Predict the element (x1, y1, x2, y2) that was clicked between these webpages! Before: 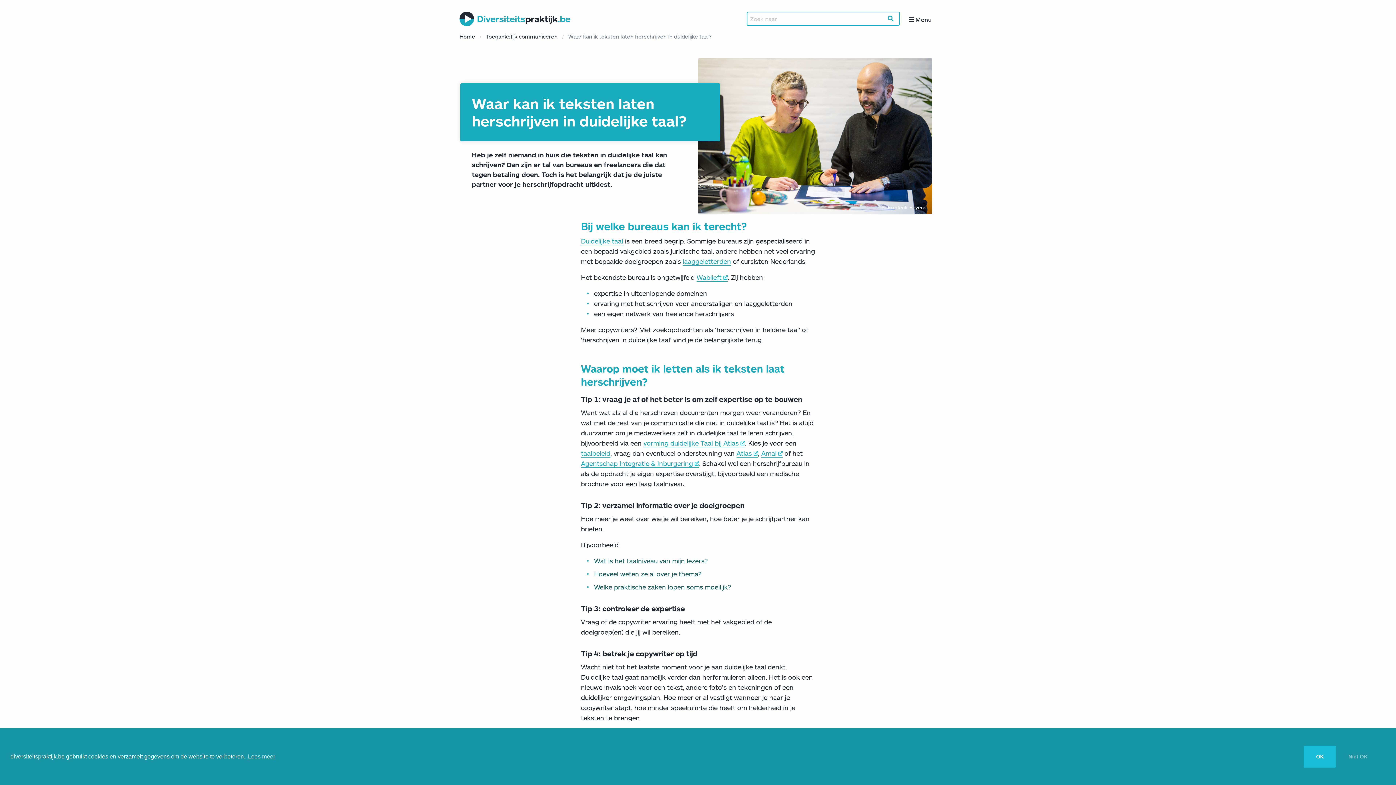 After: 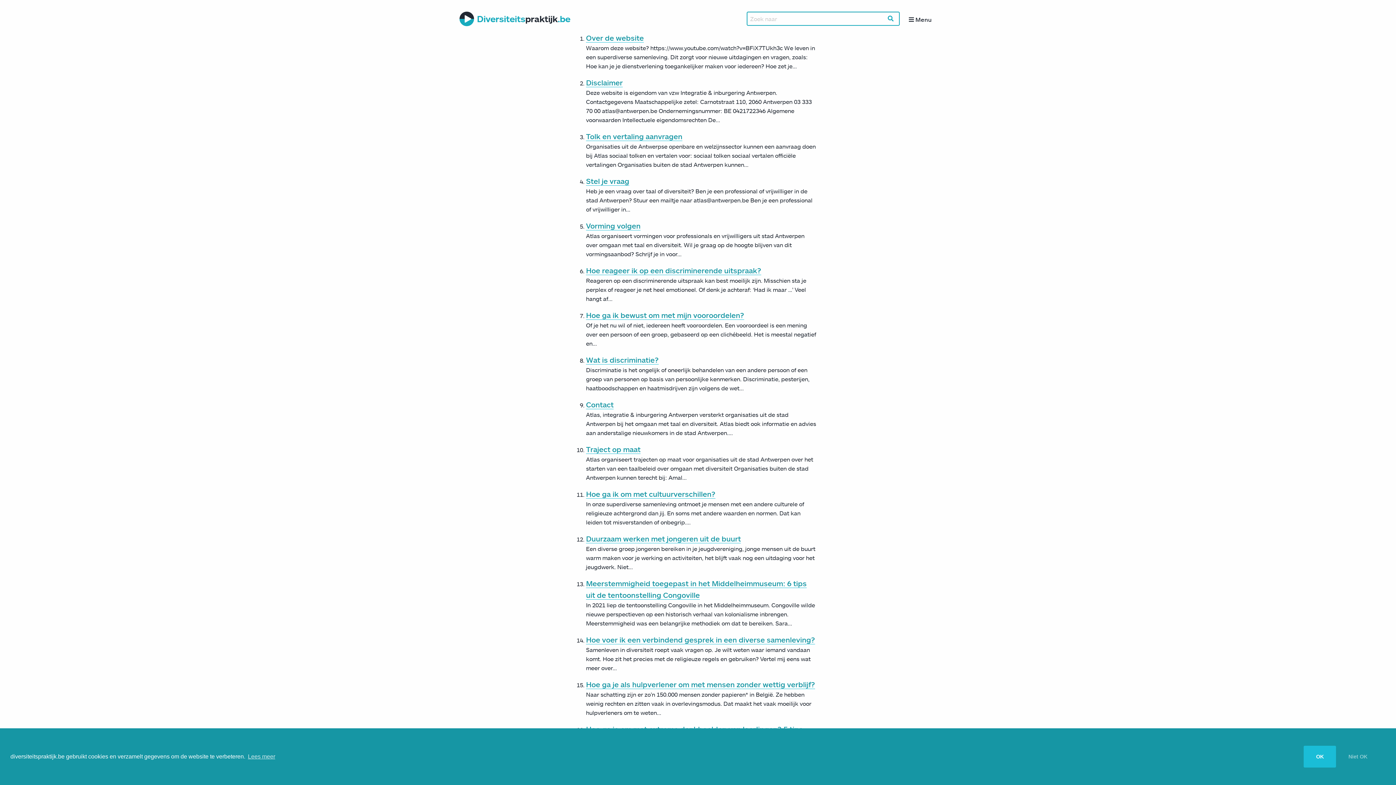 Action: bbox: (881, 15, 900, 21)